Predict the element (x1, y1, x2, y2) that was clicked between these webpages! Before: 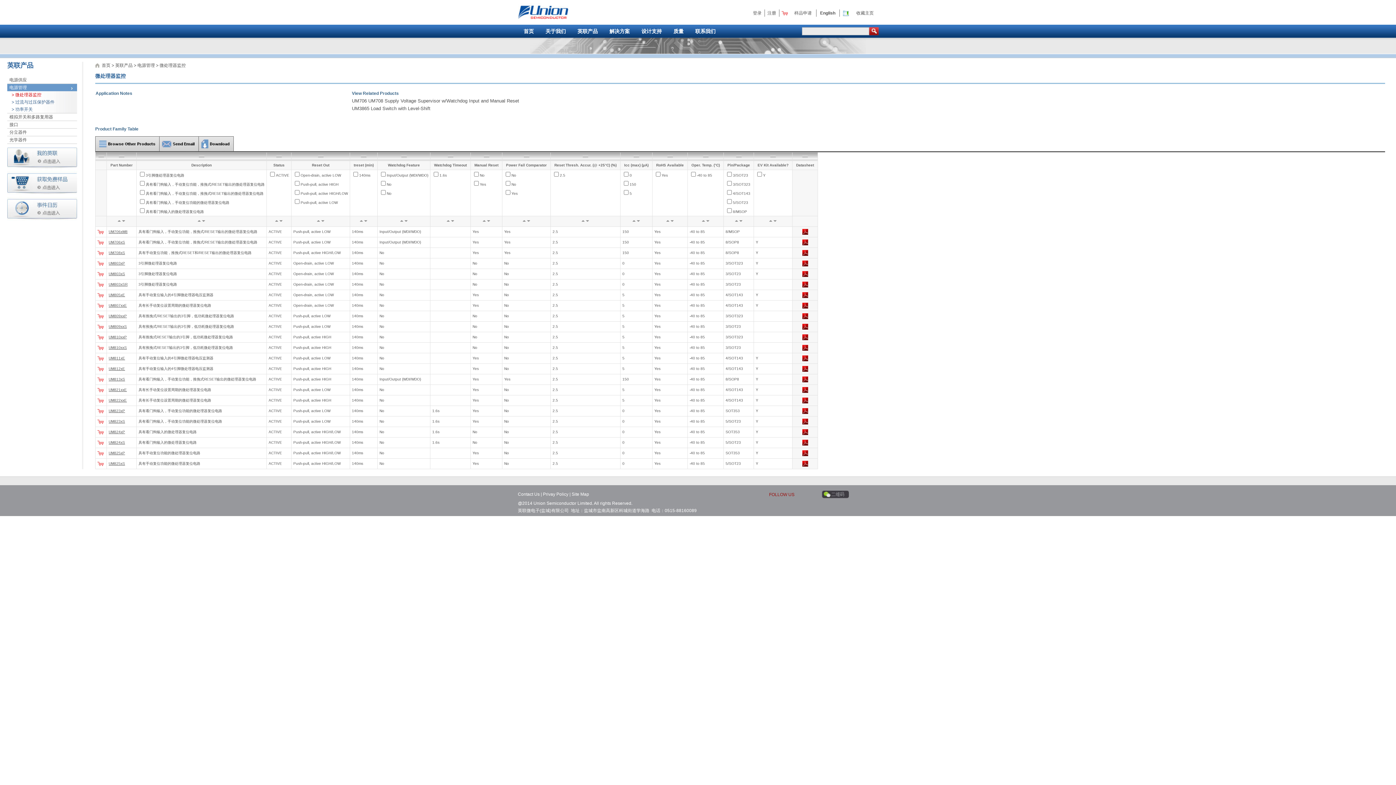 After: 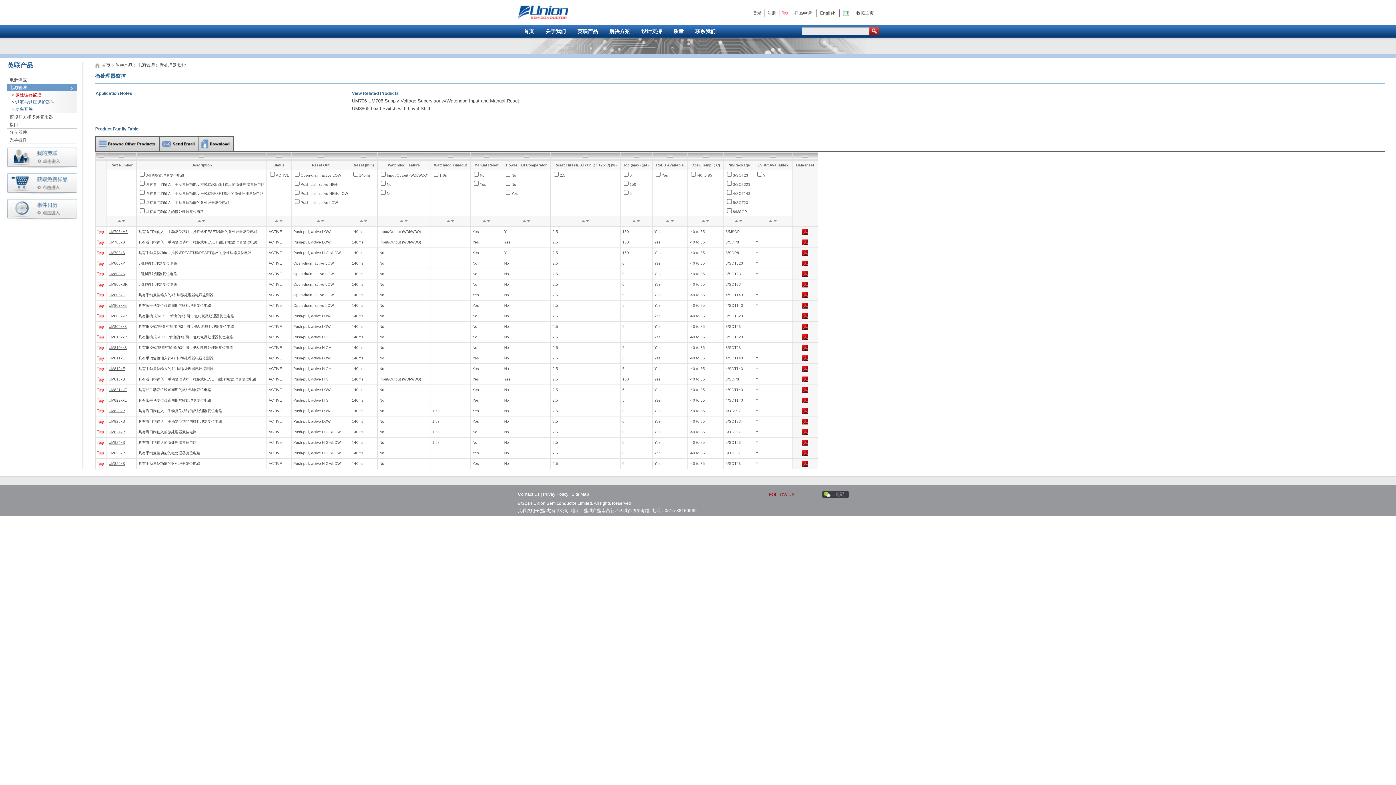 Action: bbox: (11, 92, 41, 97) label: > 微处理器监控